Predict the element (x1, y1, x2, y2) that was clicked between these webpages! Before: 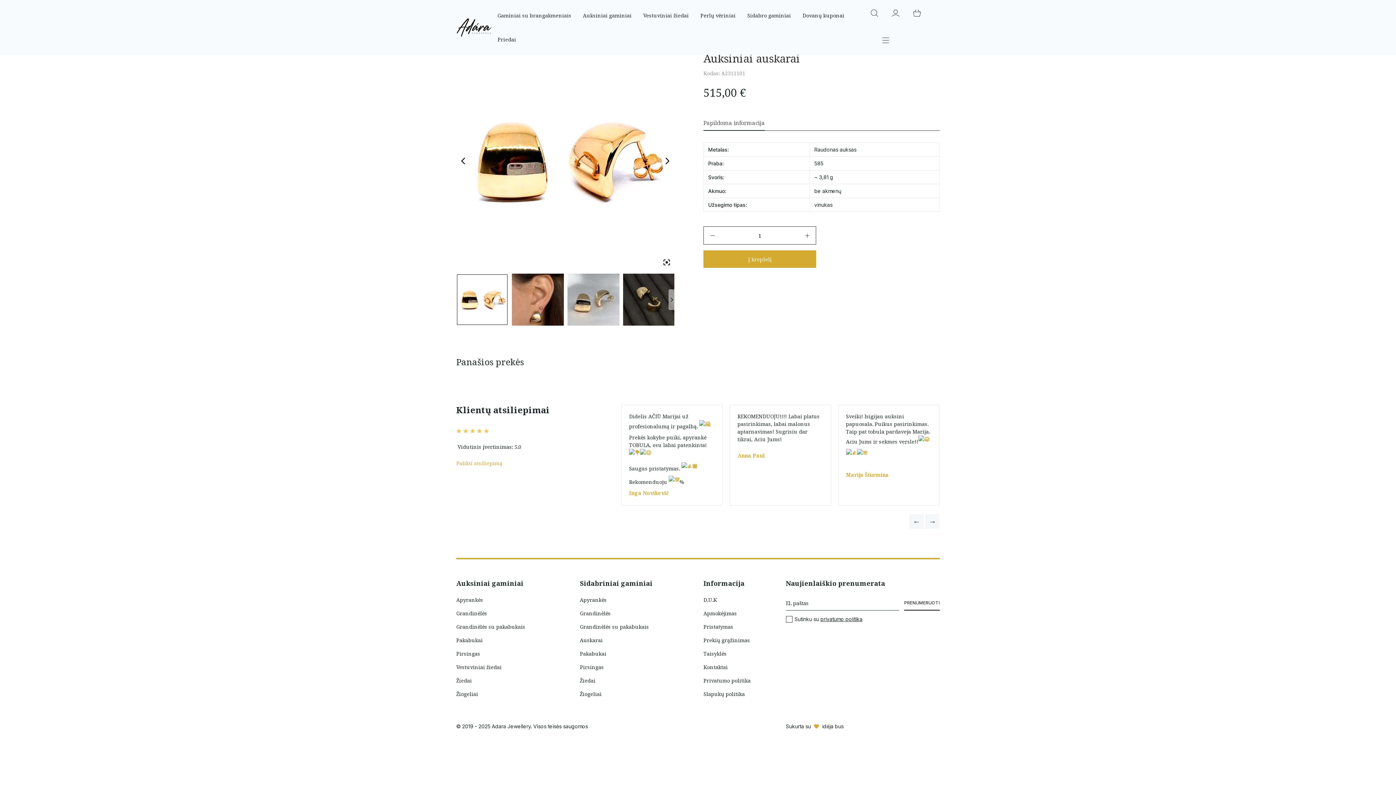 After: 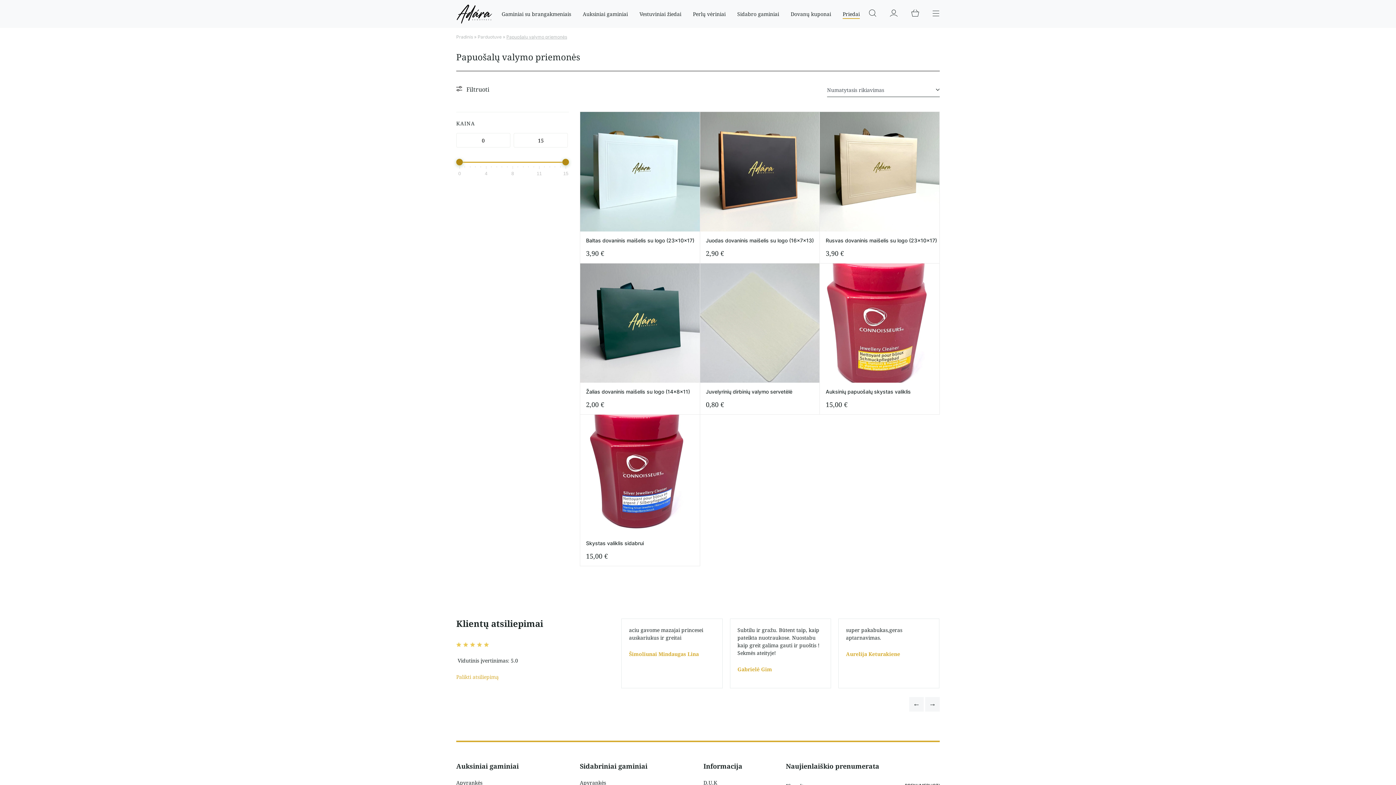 Action: bbox: (497, 27, 516, 51) label: Priedai